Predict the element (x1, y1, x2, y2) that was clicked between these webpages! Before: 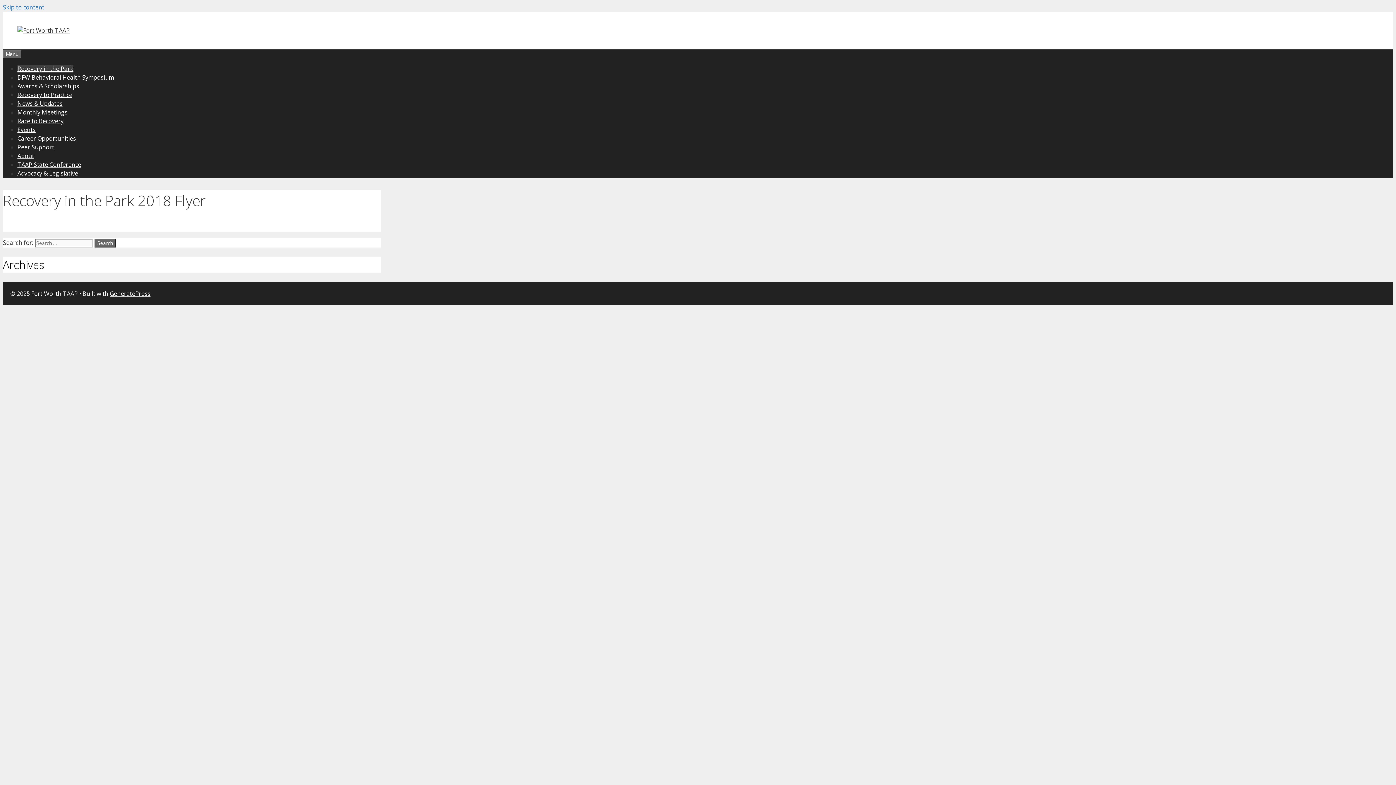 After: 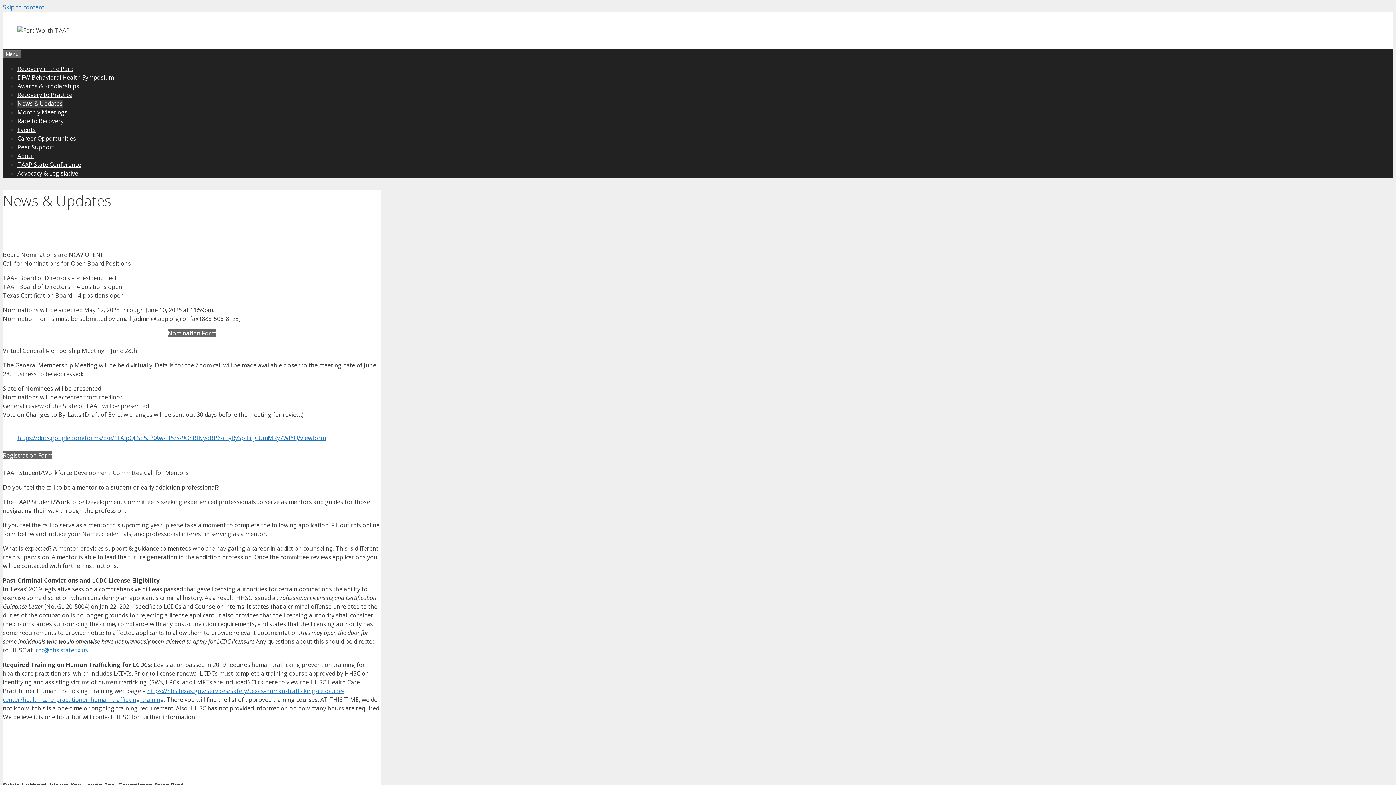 Action: bbox: (17, 99, 62, 107) label: News & Updates